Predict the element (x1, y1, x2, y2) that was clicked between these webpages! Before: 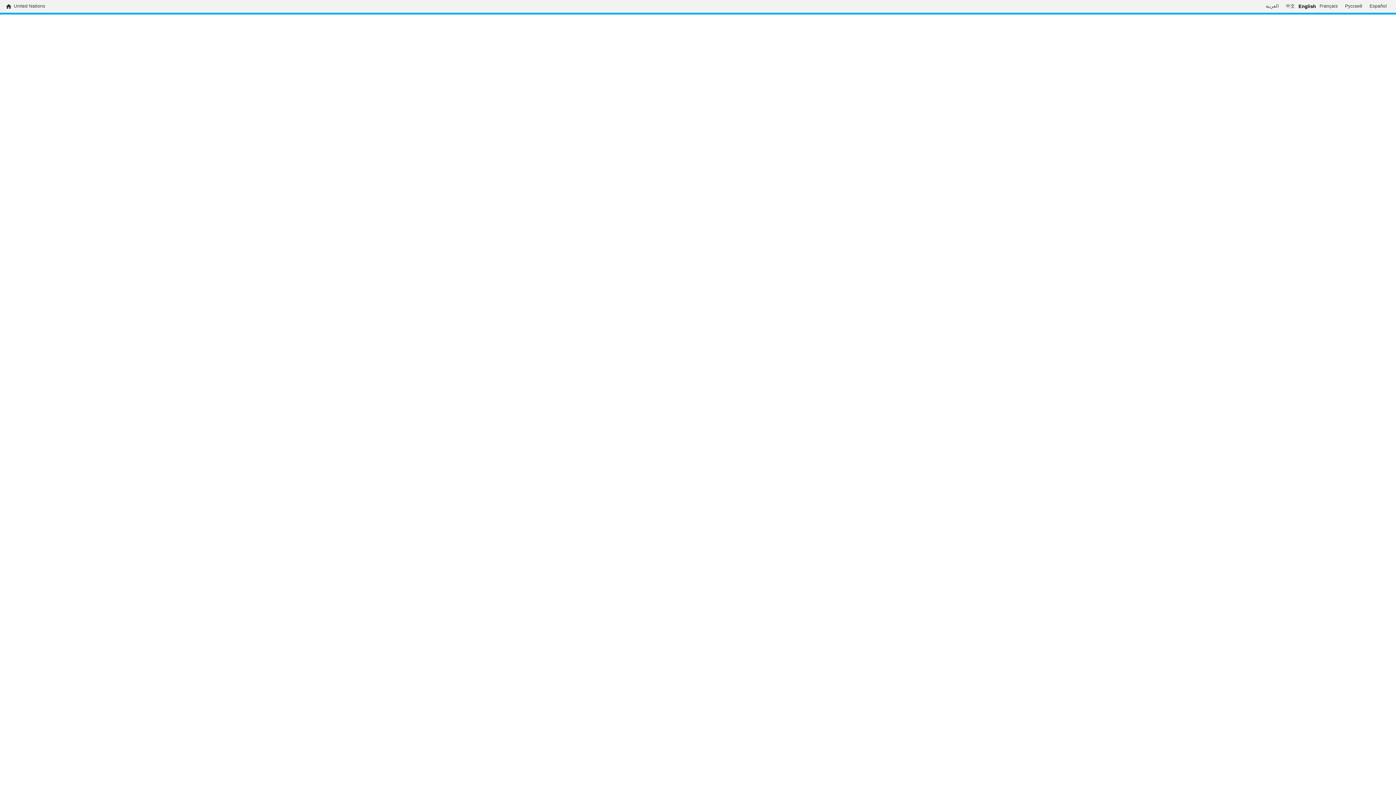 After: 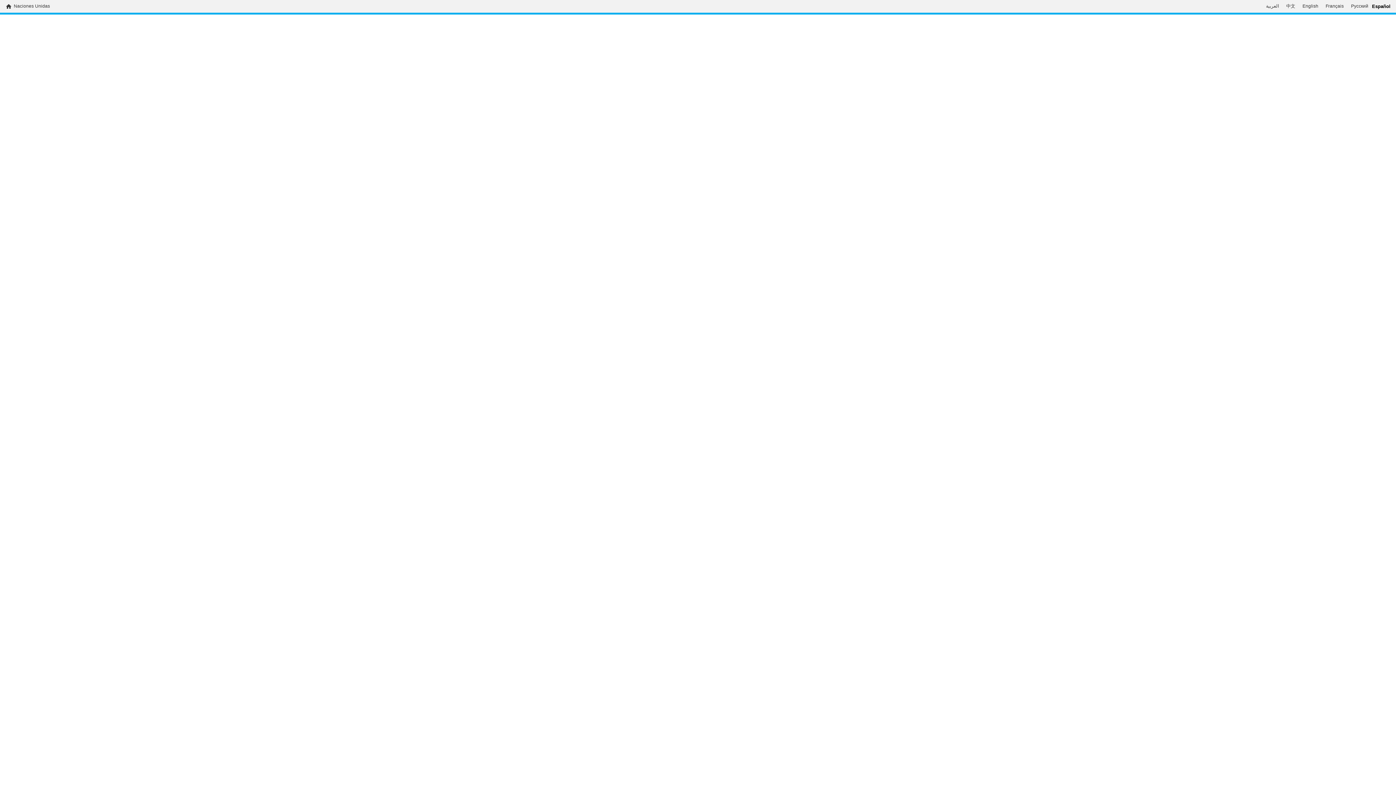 Action: bbox: (1366, 3, 1390, 9) label: Español